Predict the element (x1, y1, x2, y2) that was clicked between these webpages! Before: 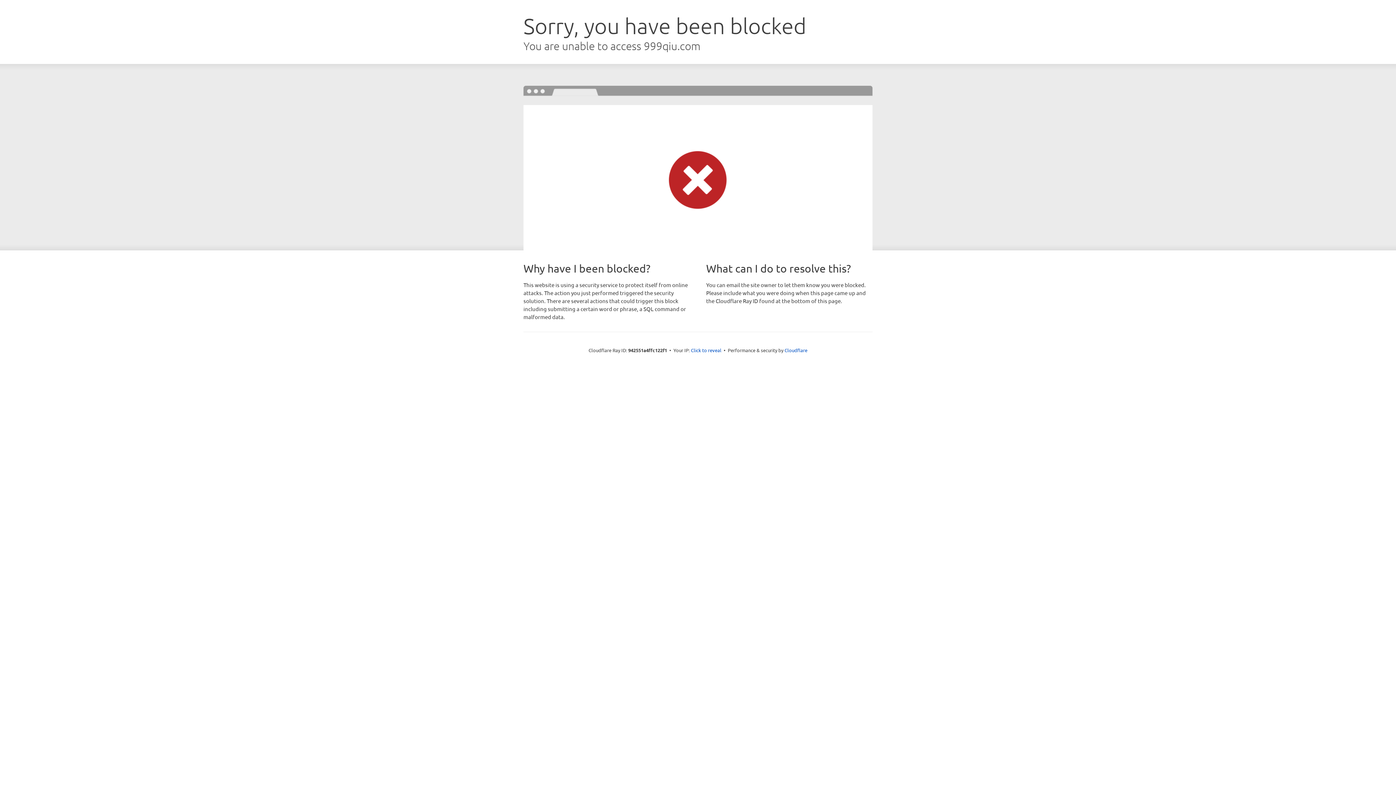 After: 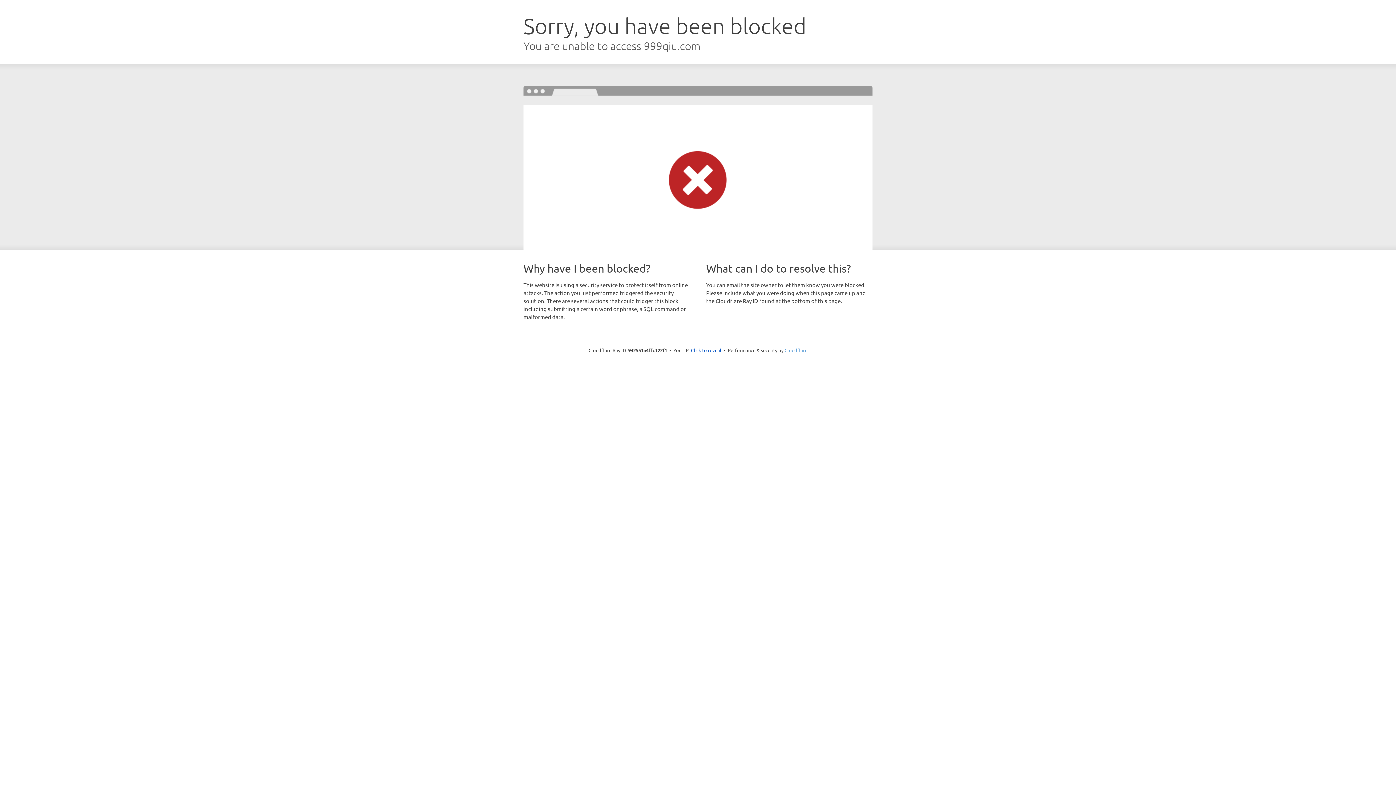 Action: label: Cloudflare bbox: (784, 347, 807, 353)